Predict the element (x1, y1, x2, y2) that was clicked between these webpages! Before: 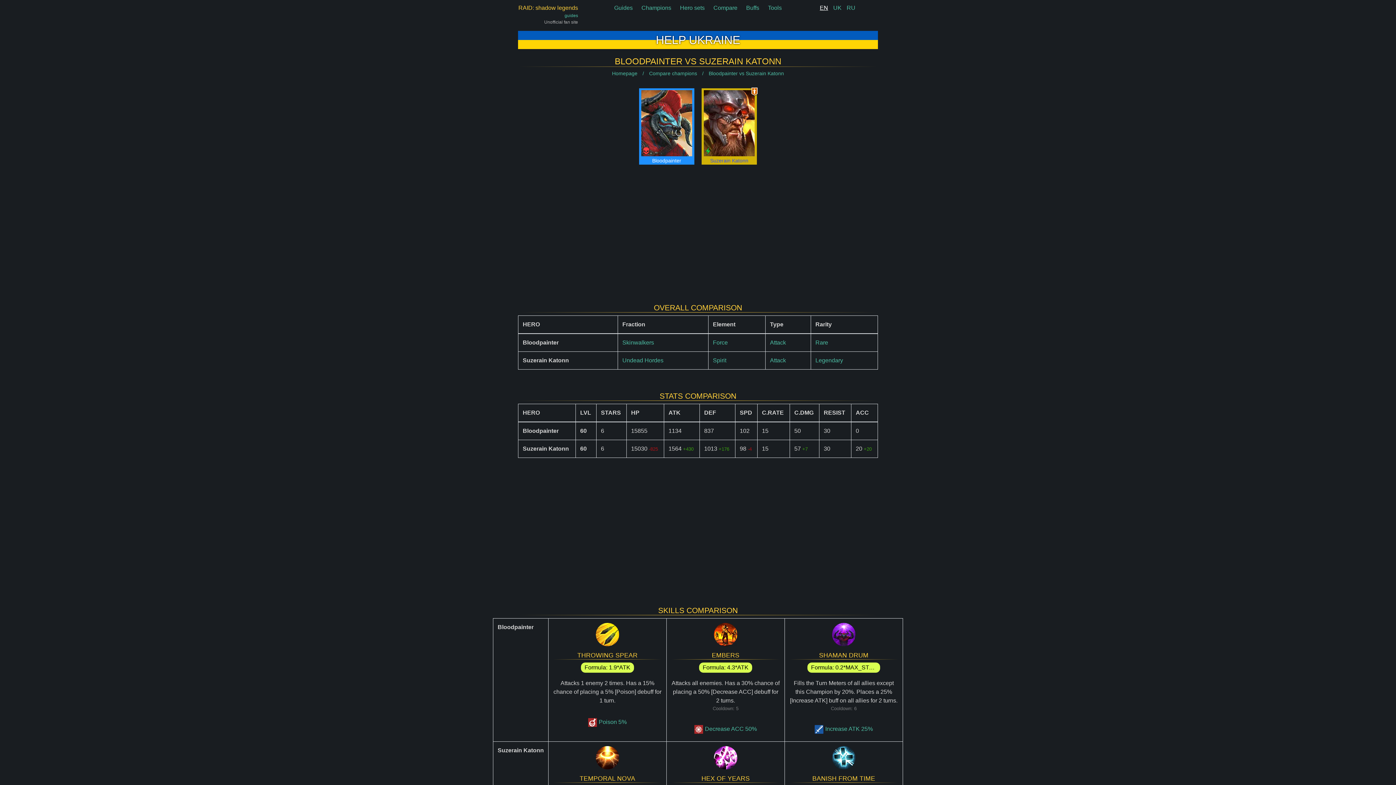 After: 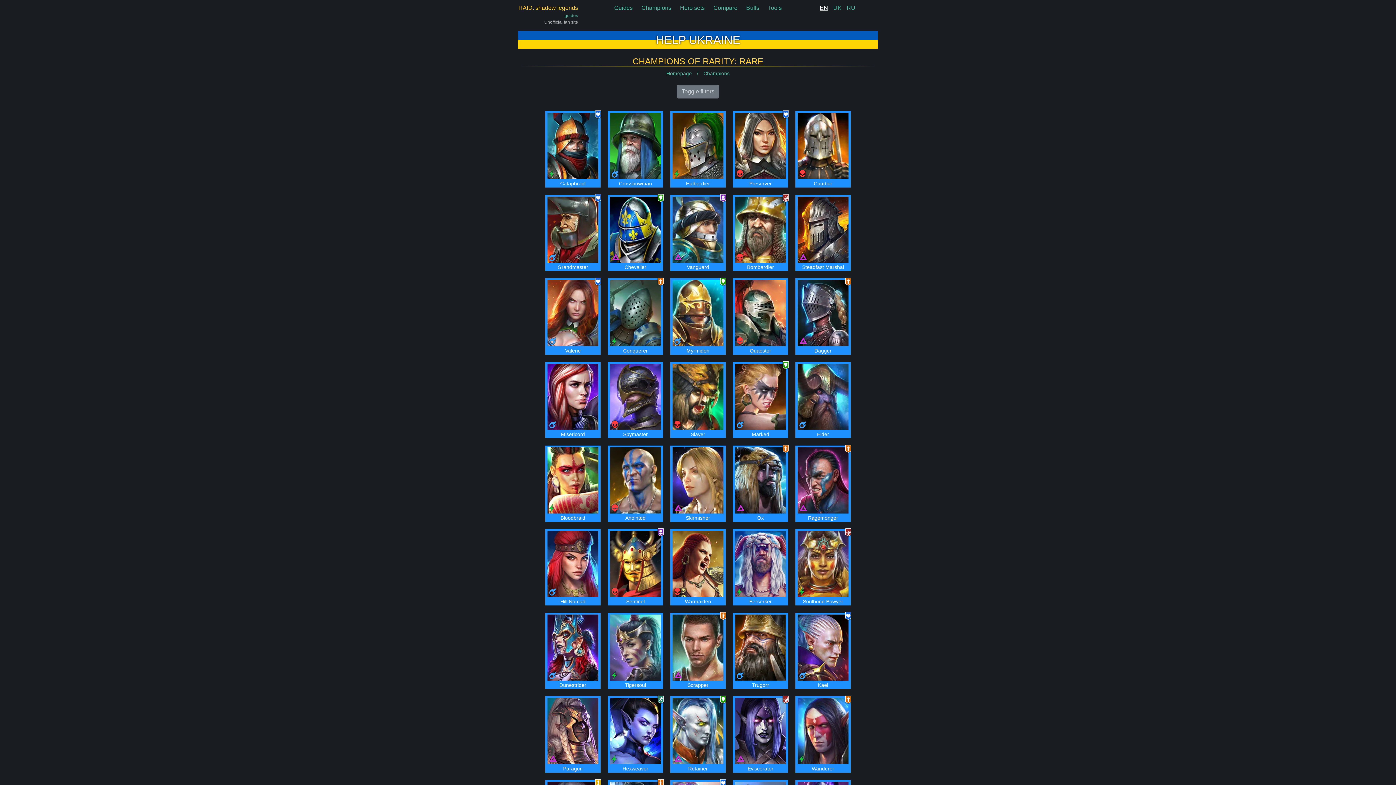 Action: label: Rare bbox: (815, 339, 828, 345)